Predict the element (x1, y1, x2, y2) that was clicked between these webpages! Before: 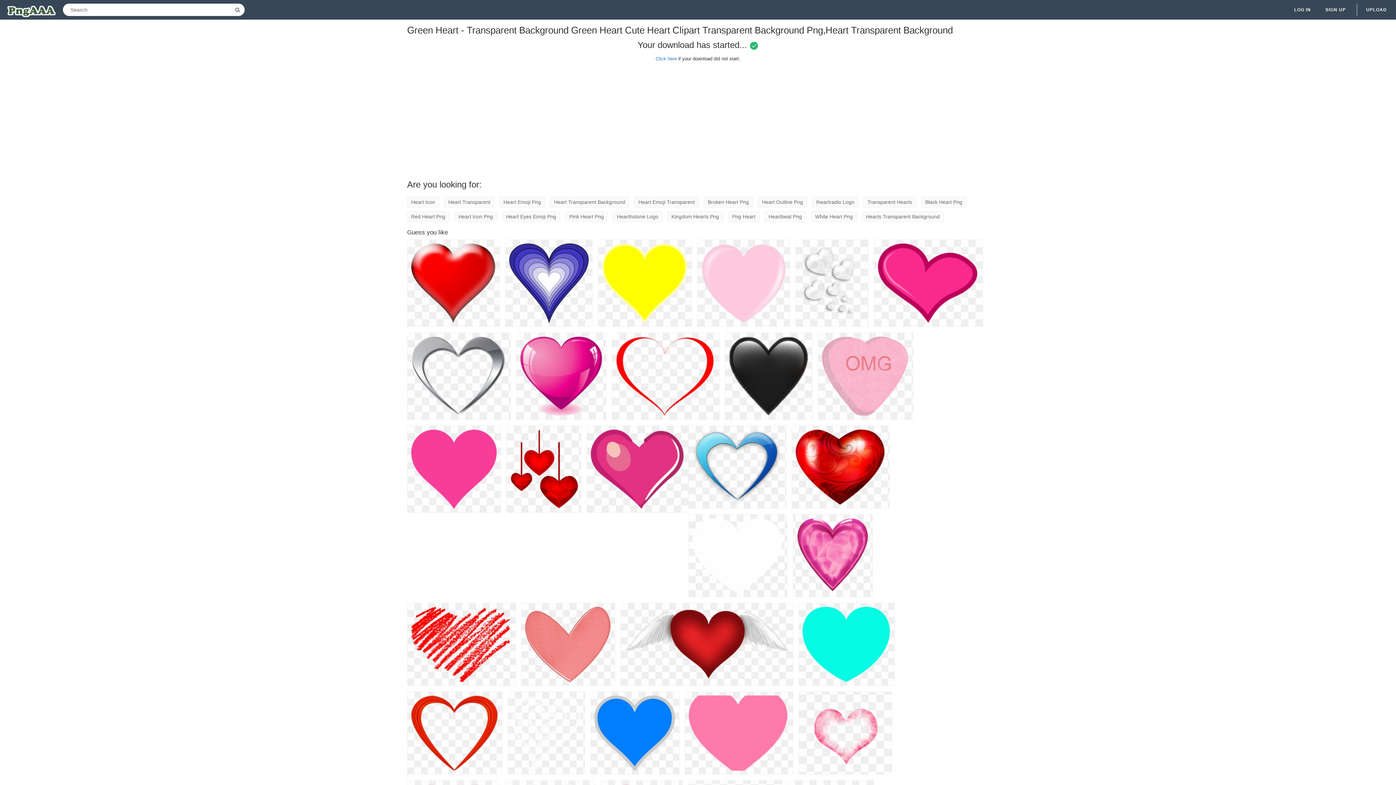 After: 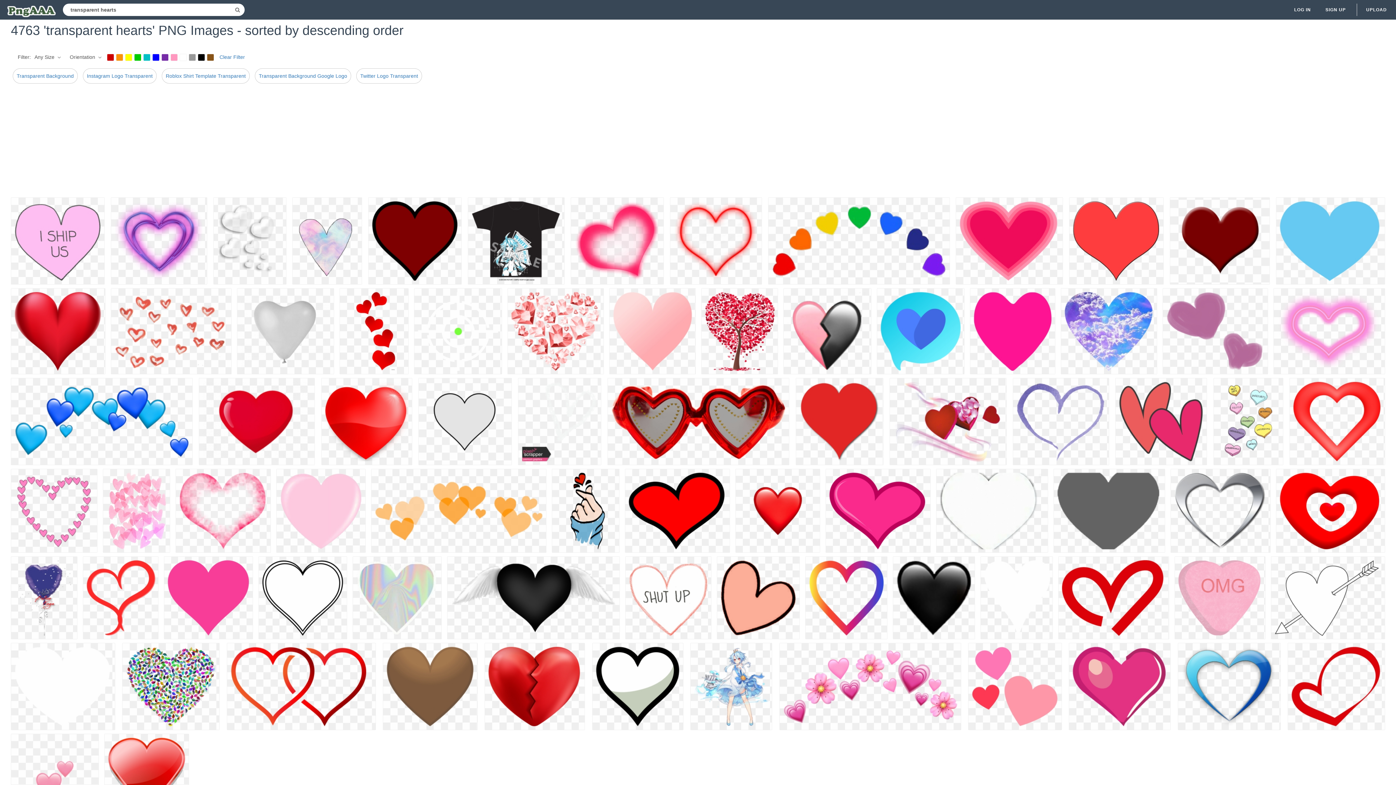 Action: bbox: (863, 209, 916, 220) label: Transparent Hearts